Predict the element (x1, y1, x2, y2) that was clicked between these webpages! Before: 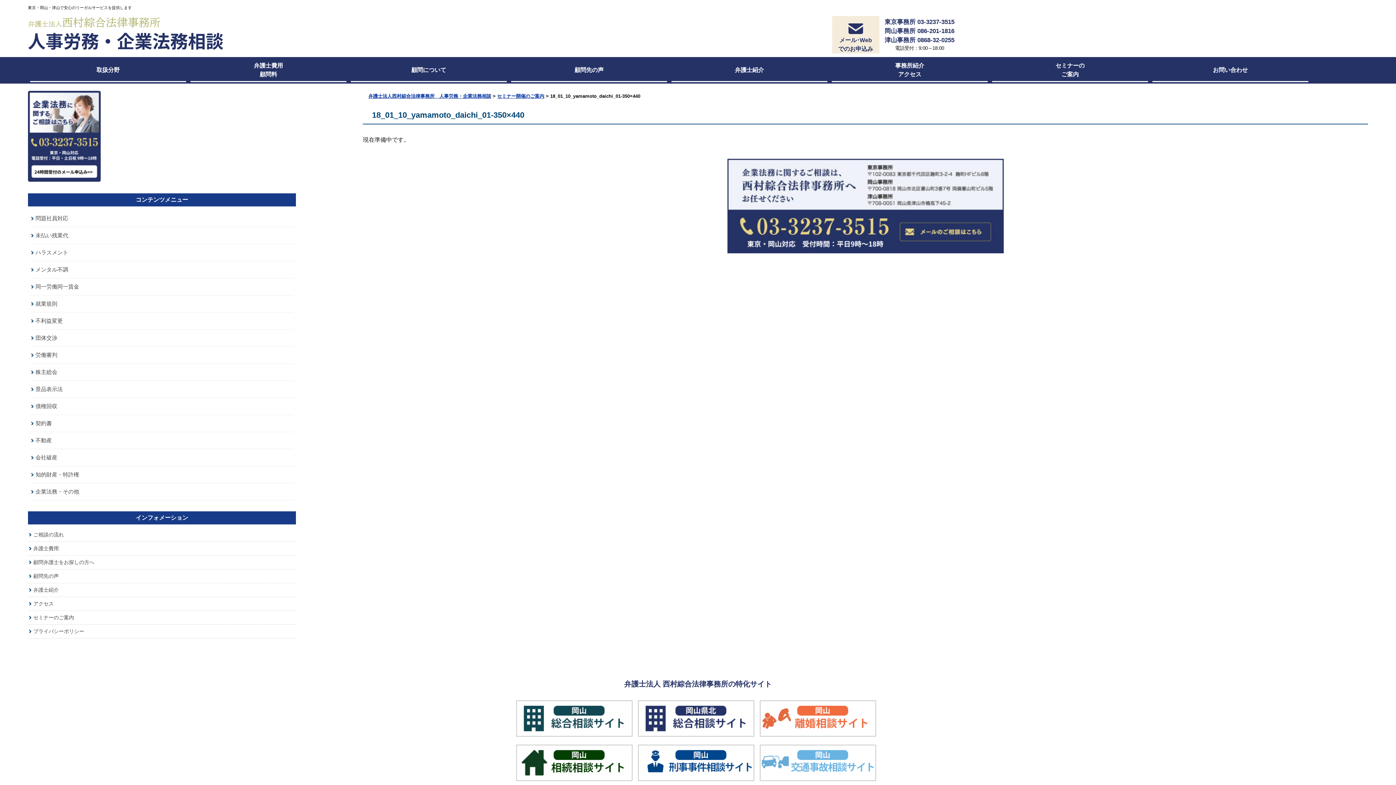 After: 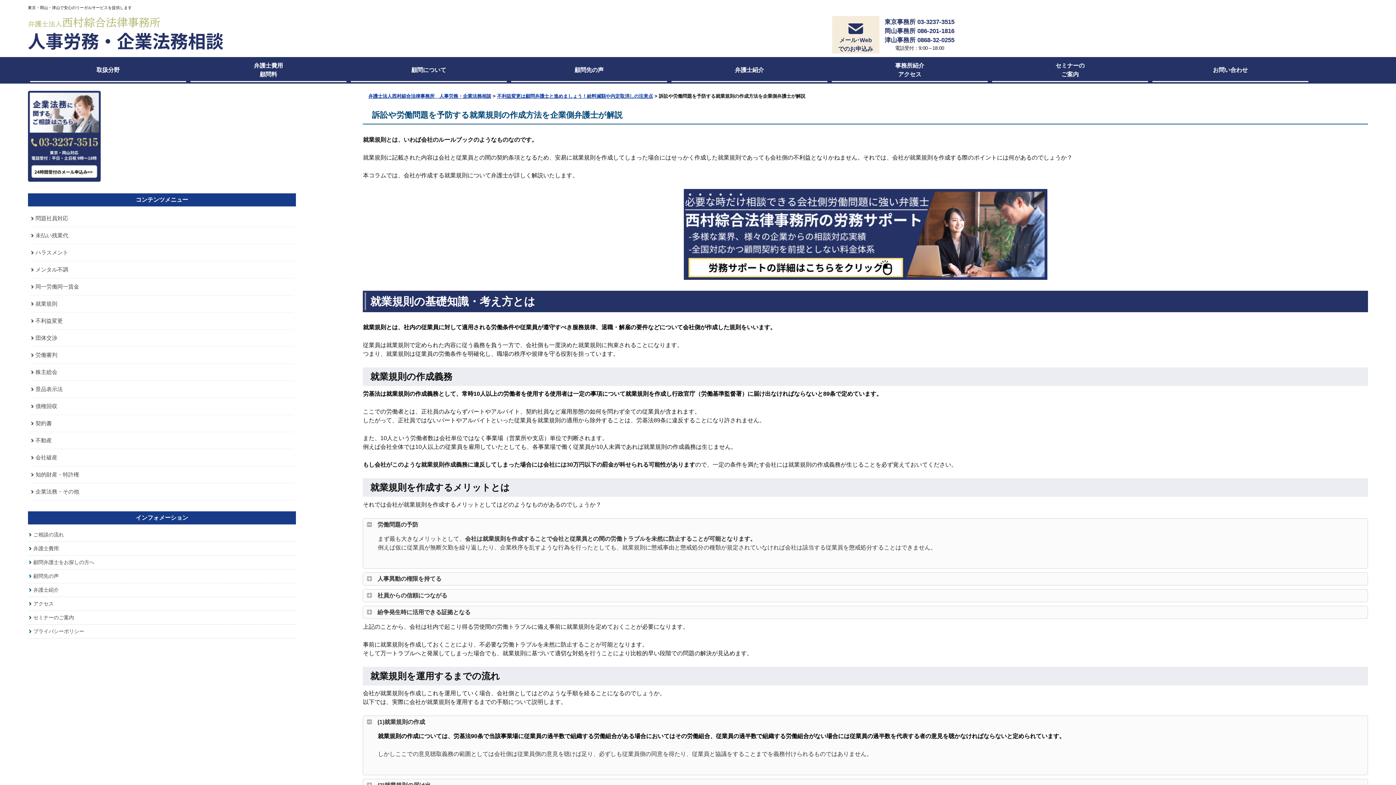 Action: bbox: (30, 295, 293, 312) label: 就業規則